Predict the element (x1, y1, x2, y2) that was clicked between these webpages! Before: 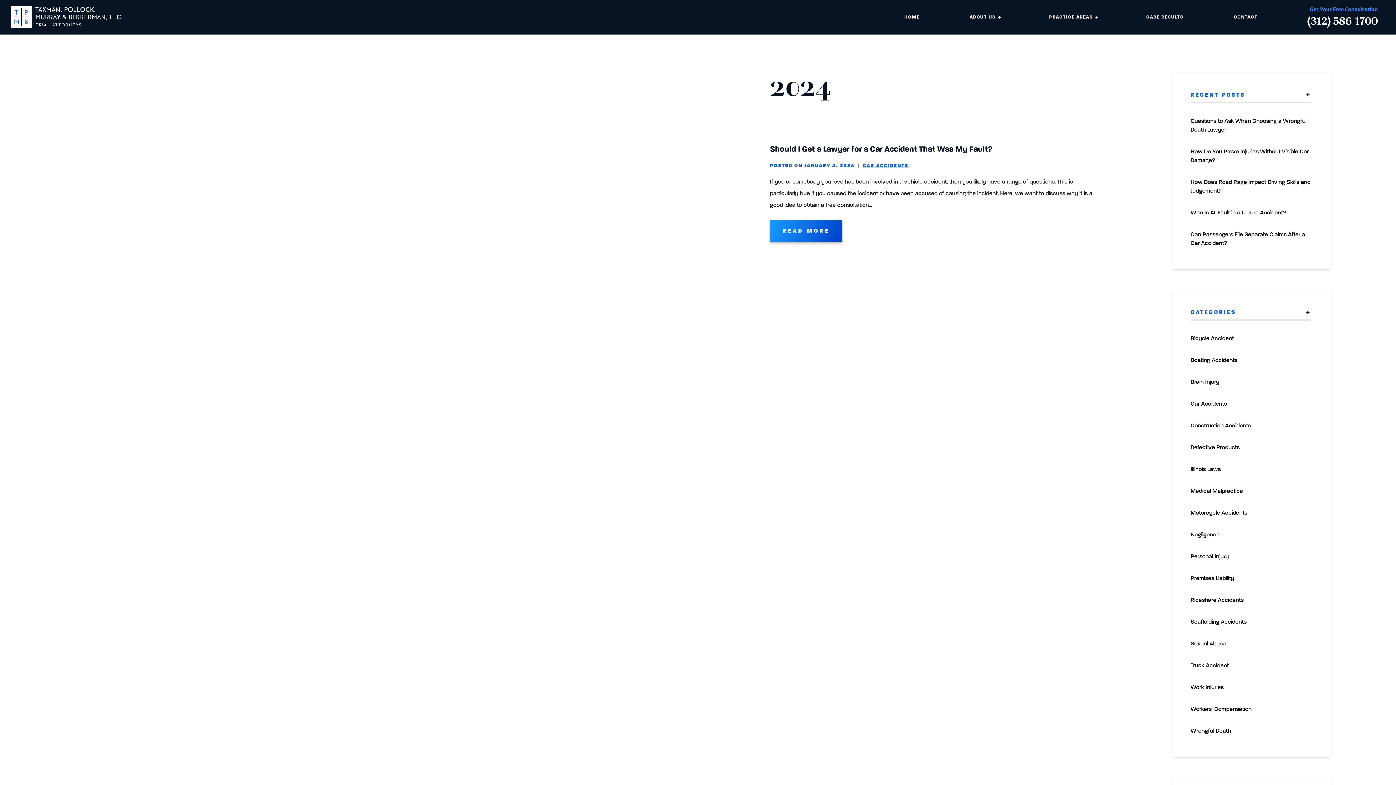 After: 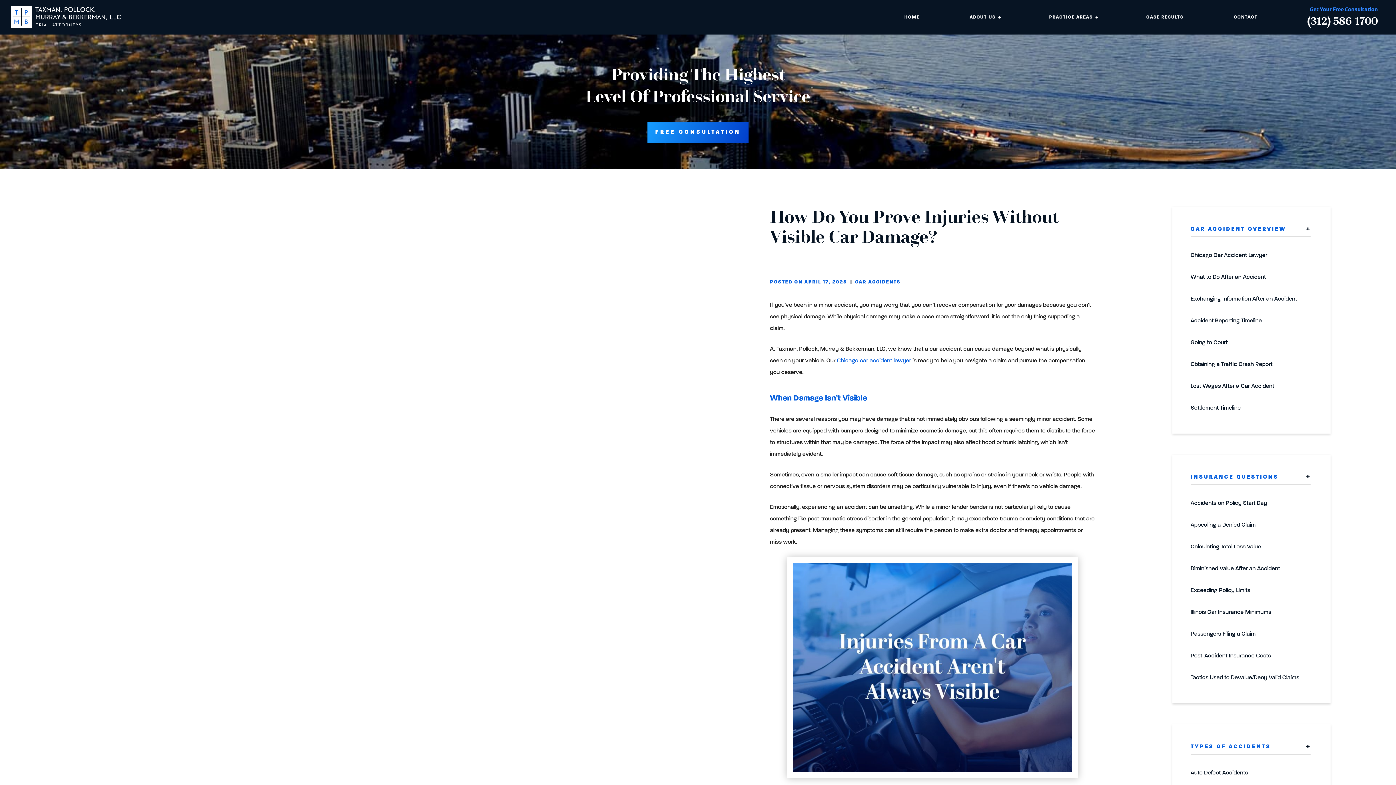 Action: label: How Do You Prove Injuries Without Visible Car Damage? bbox: (1172, 141, 1330, 171)